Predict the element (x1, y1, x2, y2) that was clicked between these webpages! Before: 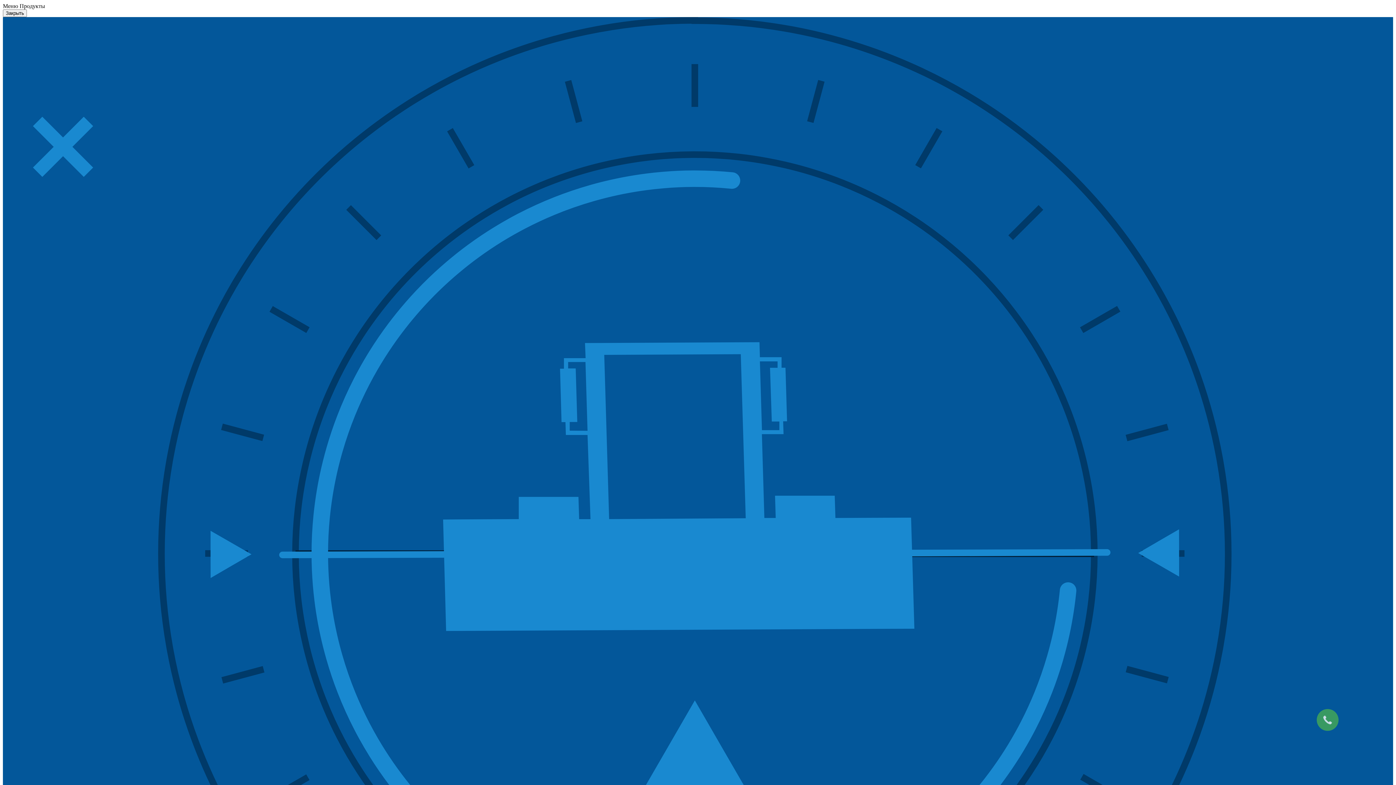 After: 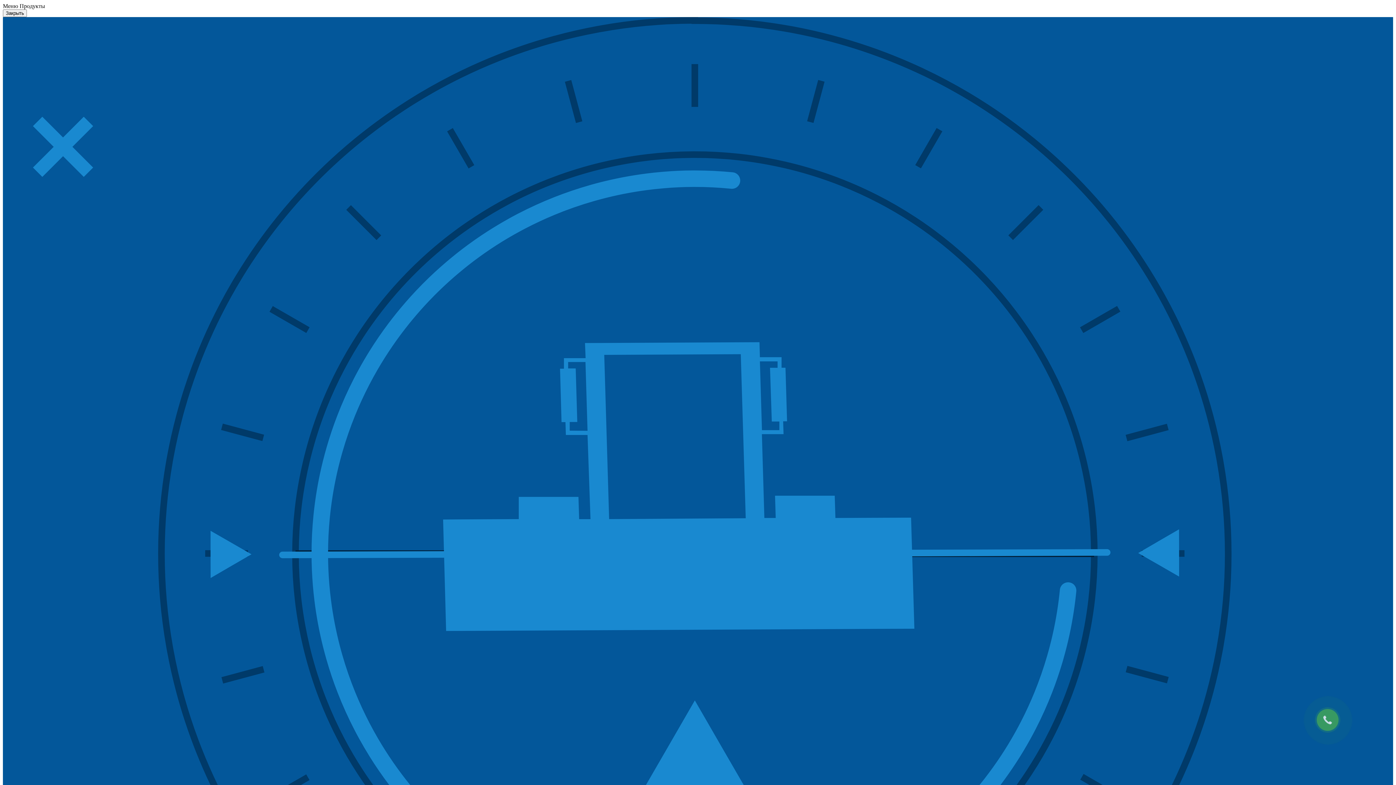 Action: bbox: (2, 17, 1393, 1098) label: Системы нивелирования